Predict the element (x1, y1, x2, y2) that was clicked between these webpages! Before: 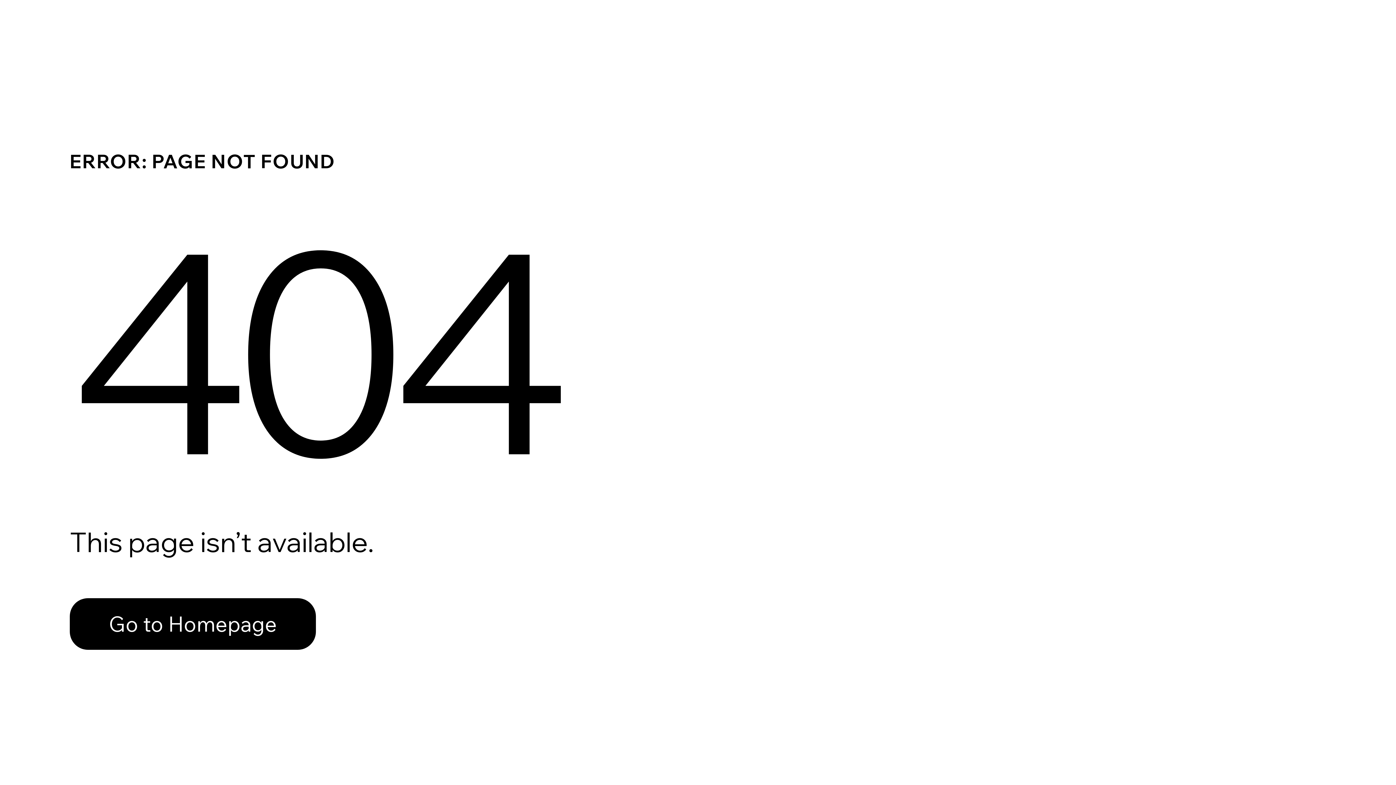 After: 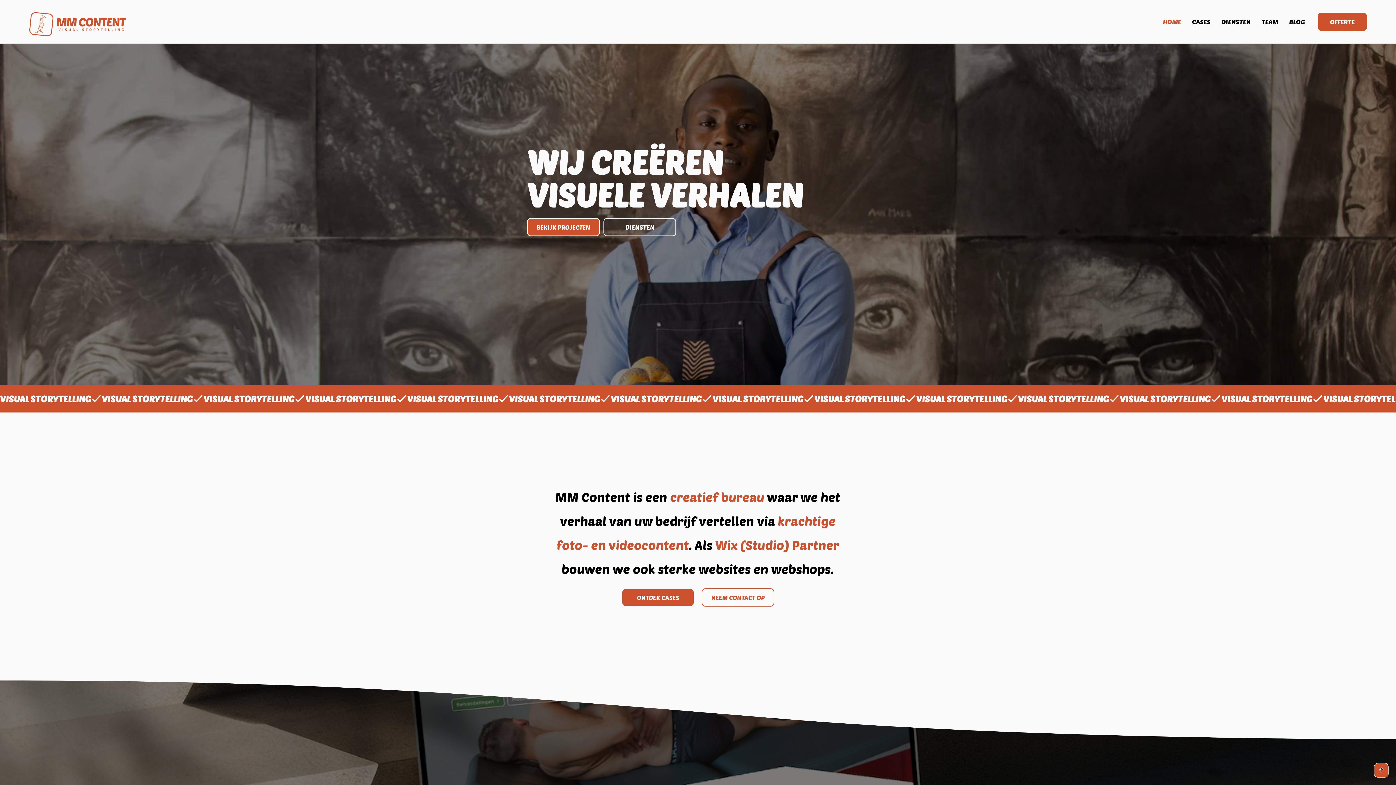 Action: bbox: (69, 598, 316, 650) label: Go to Homepage